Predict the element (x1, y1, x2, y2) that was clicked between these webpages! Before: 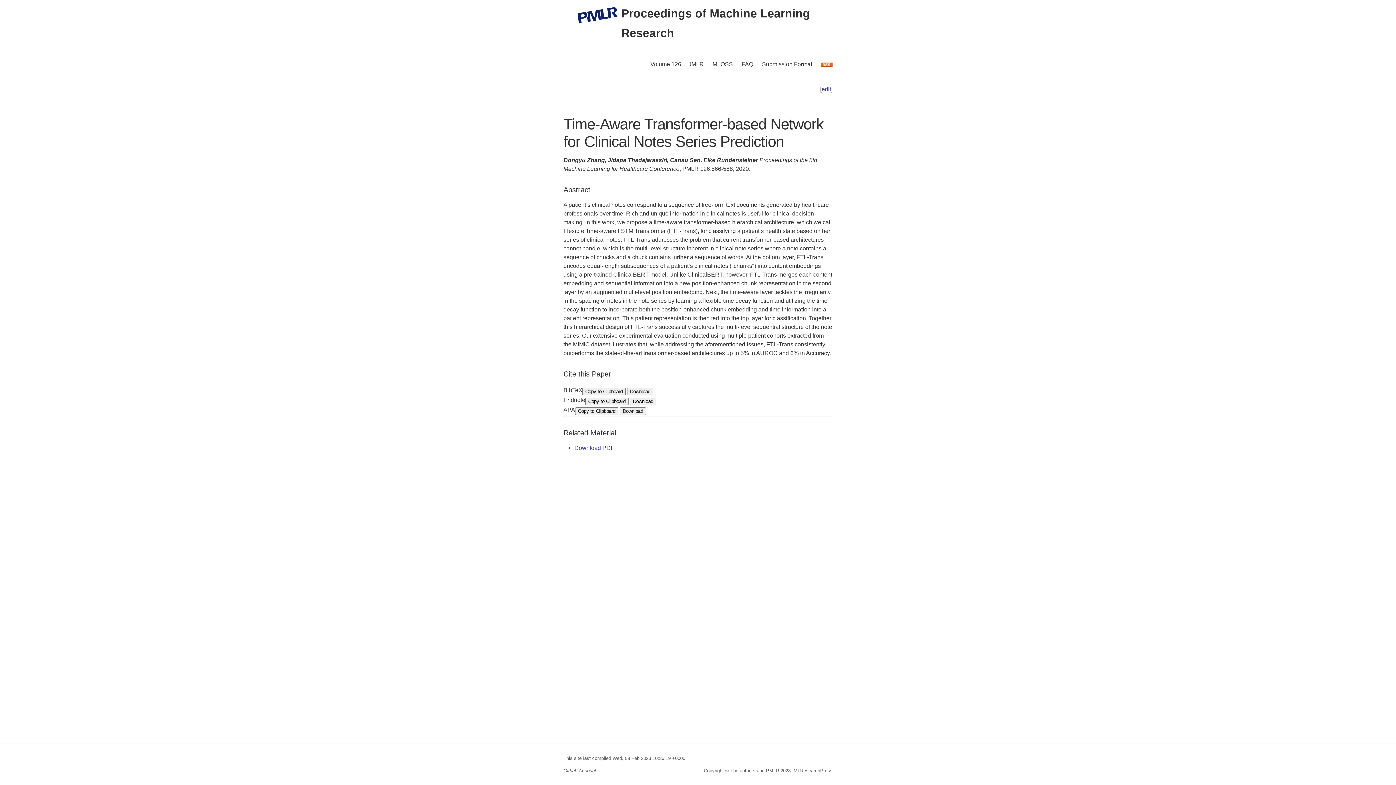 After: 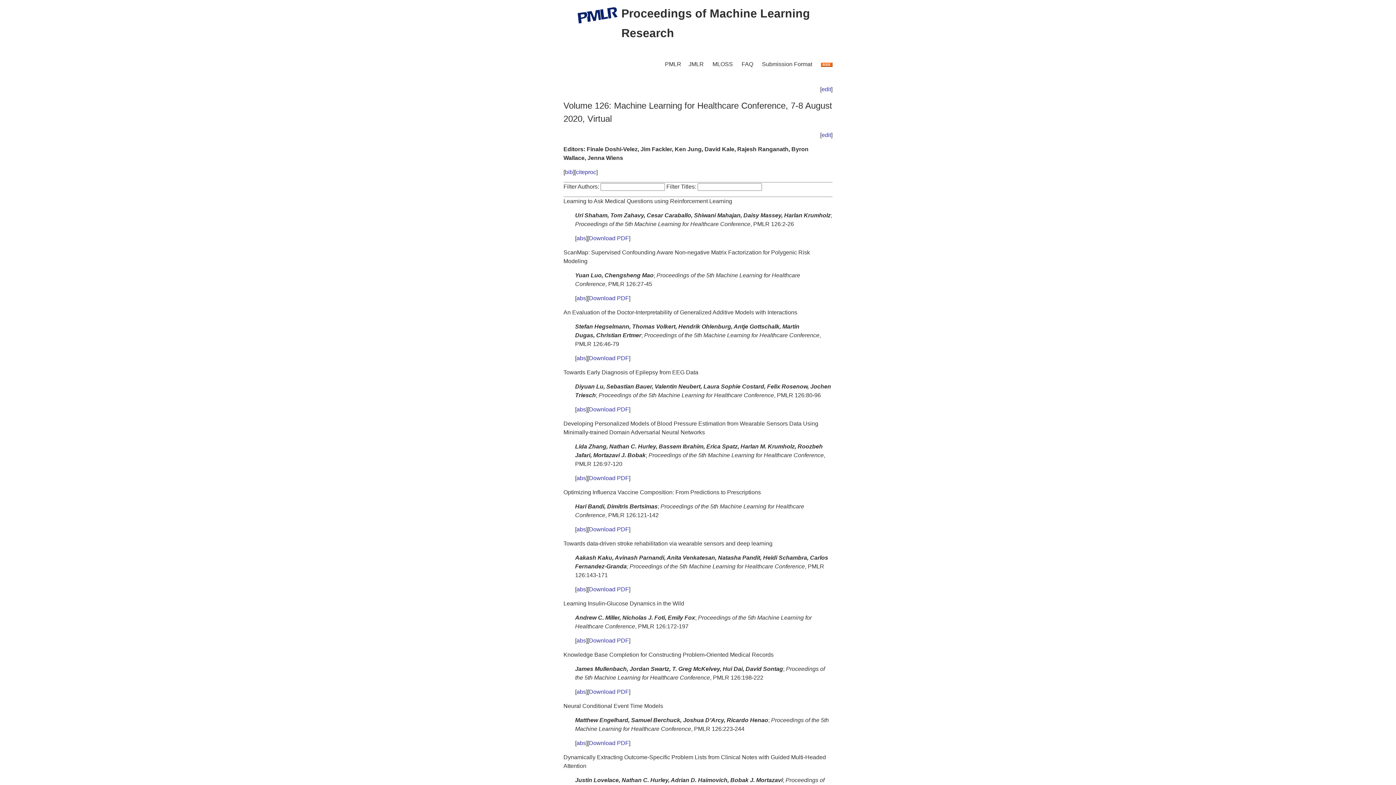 Action: label: Volume 126 bbox: (650, 61, 681, 67)